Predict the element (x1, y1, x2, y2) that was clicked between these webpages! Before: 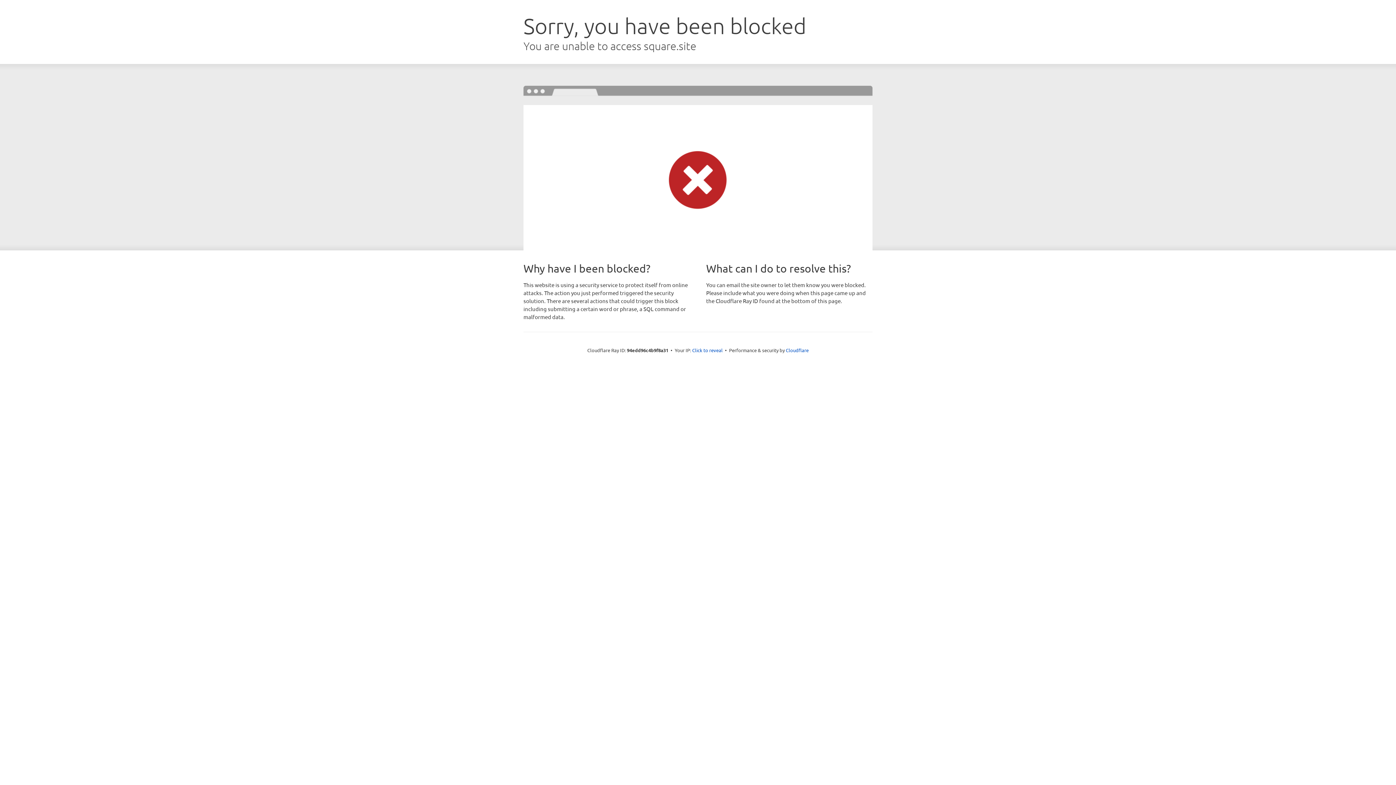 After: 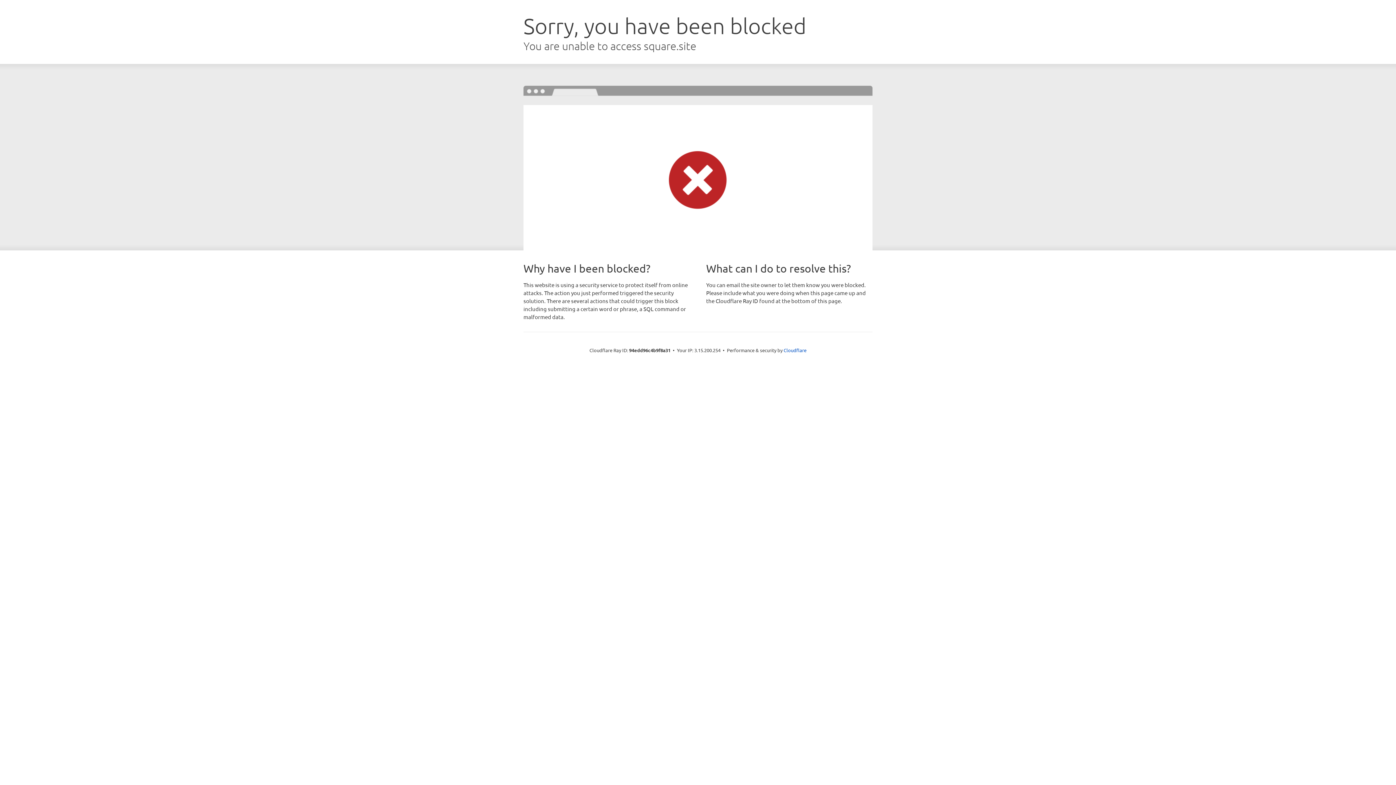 Action: bbox: (692, 346, 722, 353) label: Click to reveal